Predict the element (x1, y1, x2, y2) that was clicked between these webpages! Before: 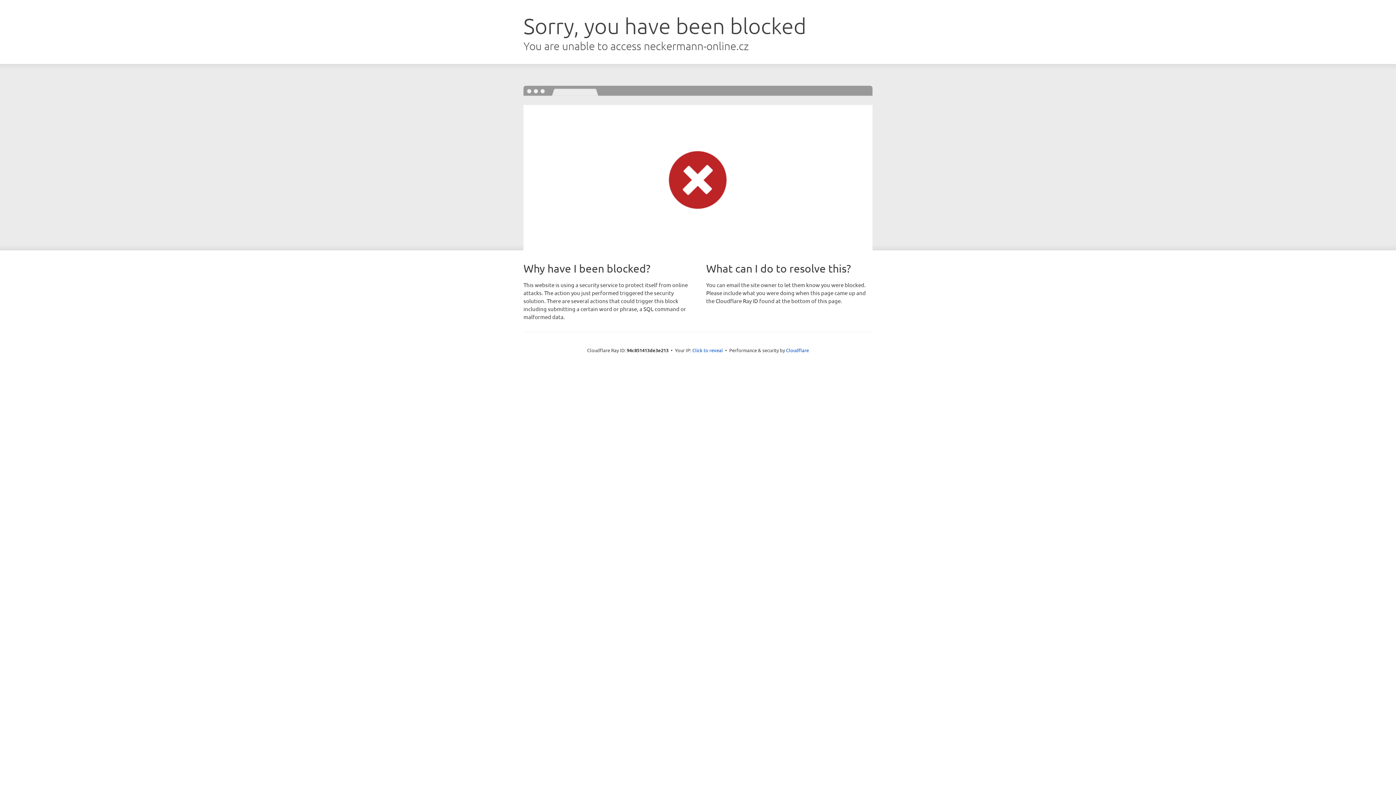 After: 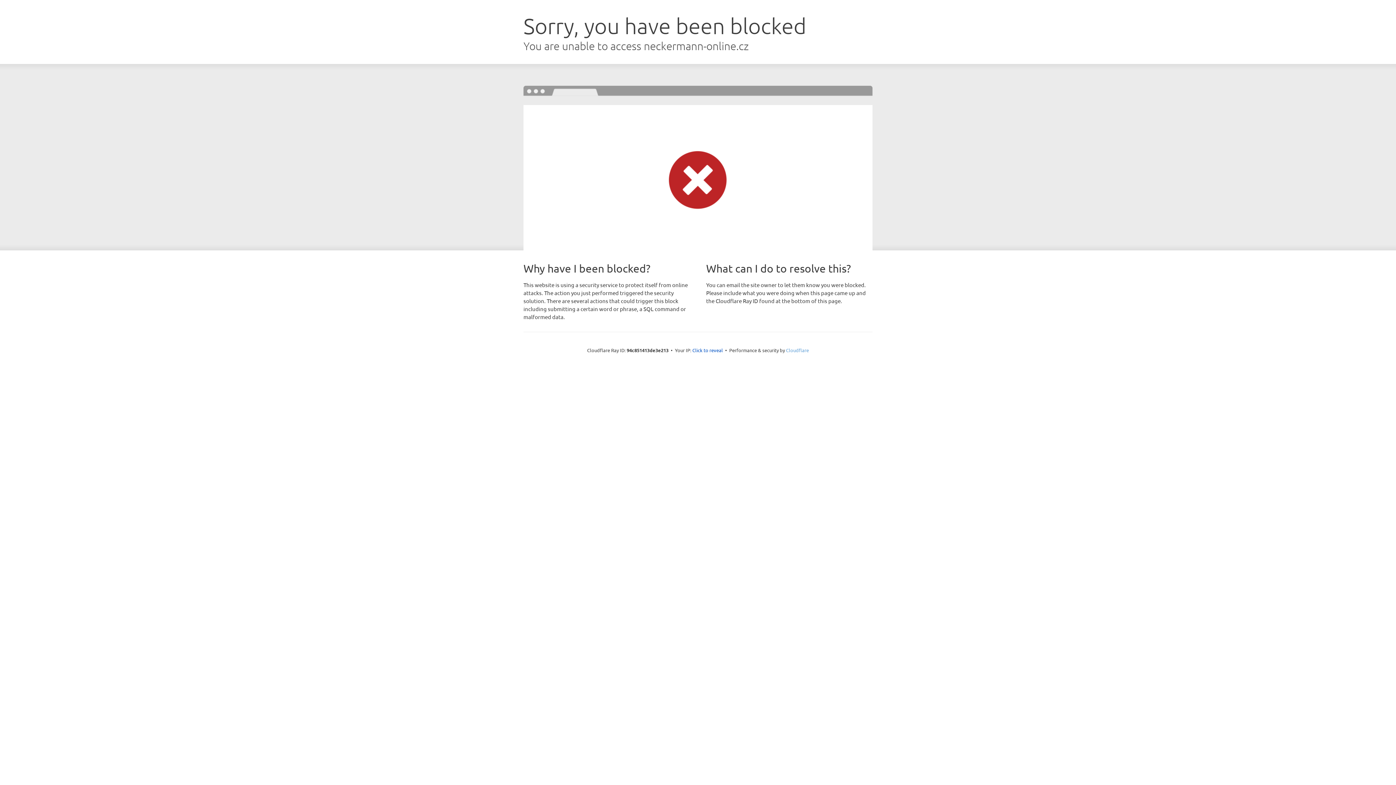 Action: bbox: (786, 347, 809, 353) label: Cloudflare